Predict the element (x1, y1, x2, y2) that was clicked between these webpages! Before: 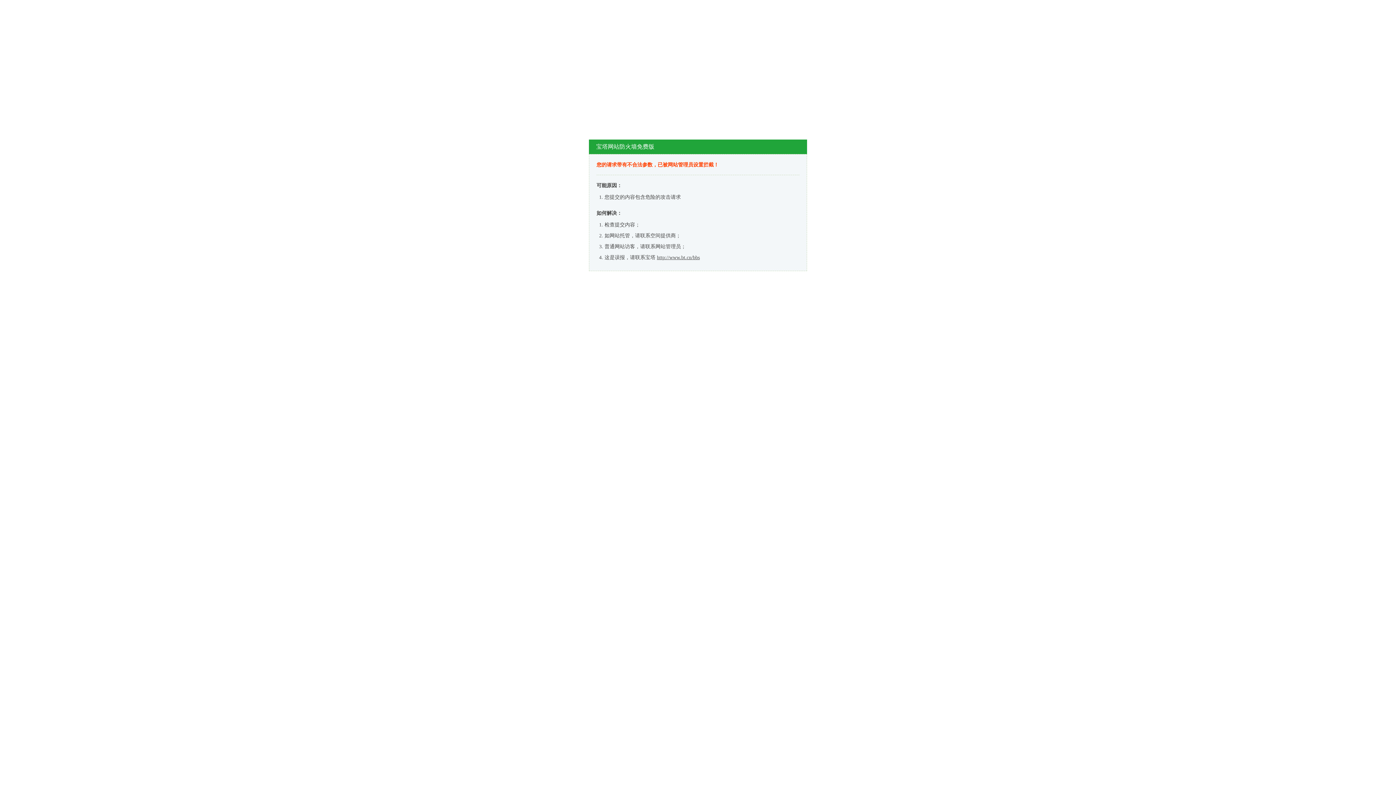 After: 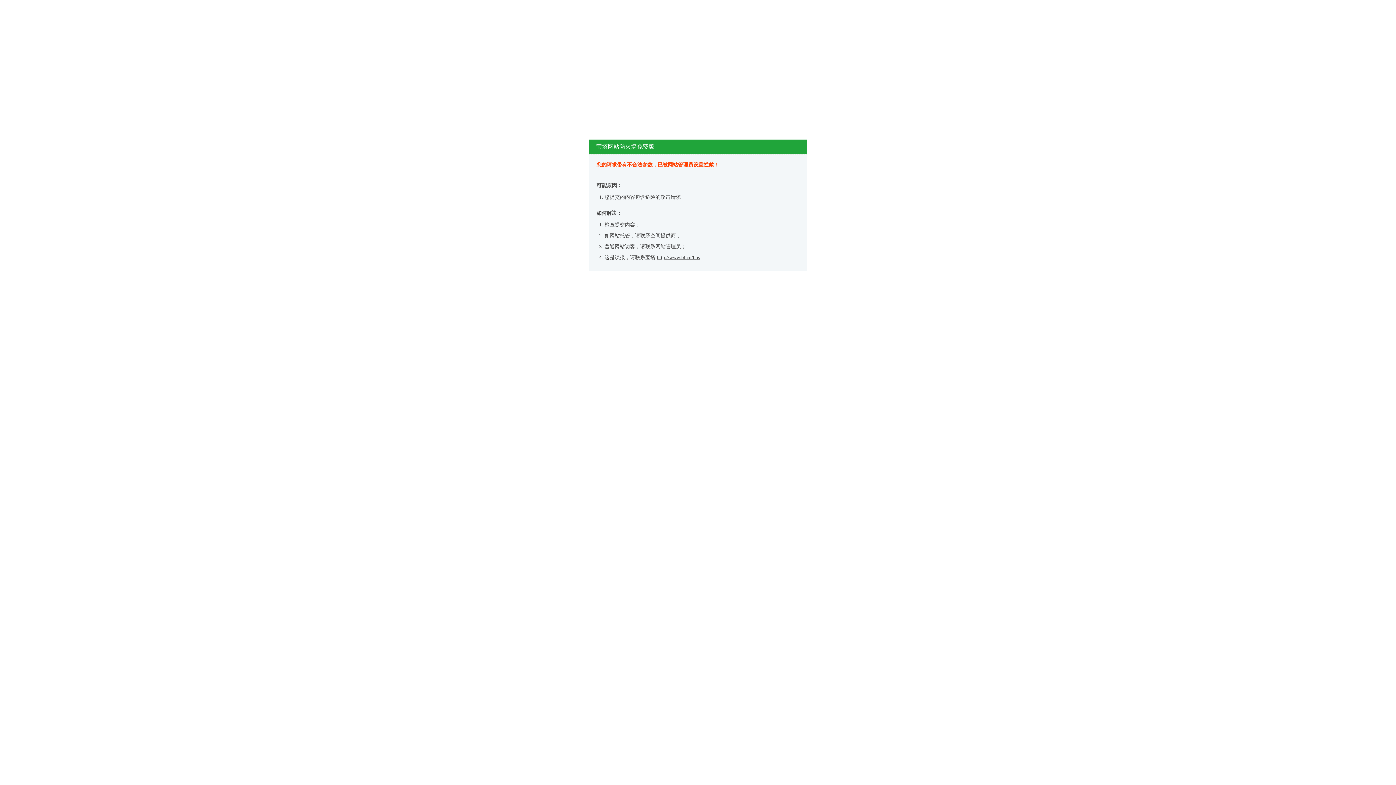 Action: label: http://www.bt.cn/bbs bbox: (657, 254, 700, 260)